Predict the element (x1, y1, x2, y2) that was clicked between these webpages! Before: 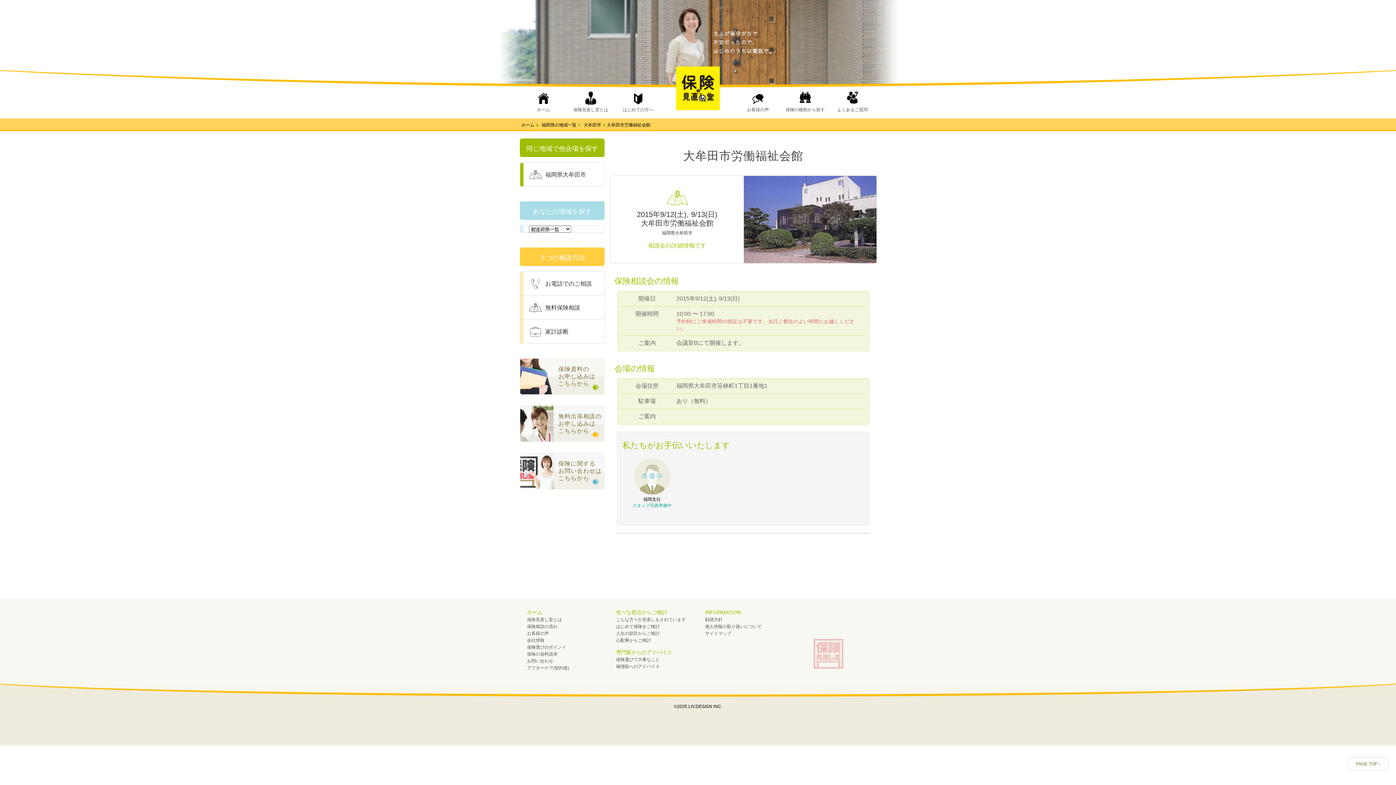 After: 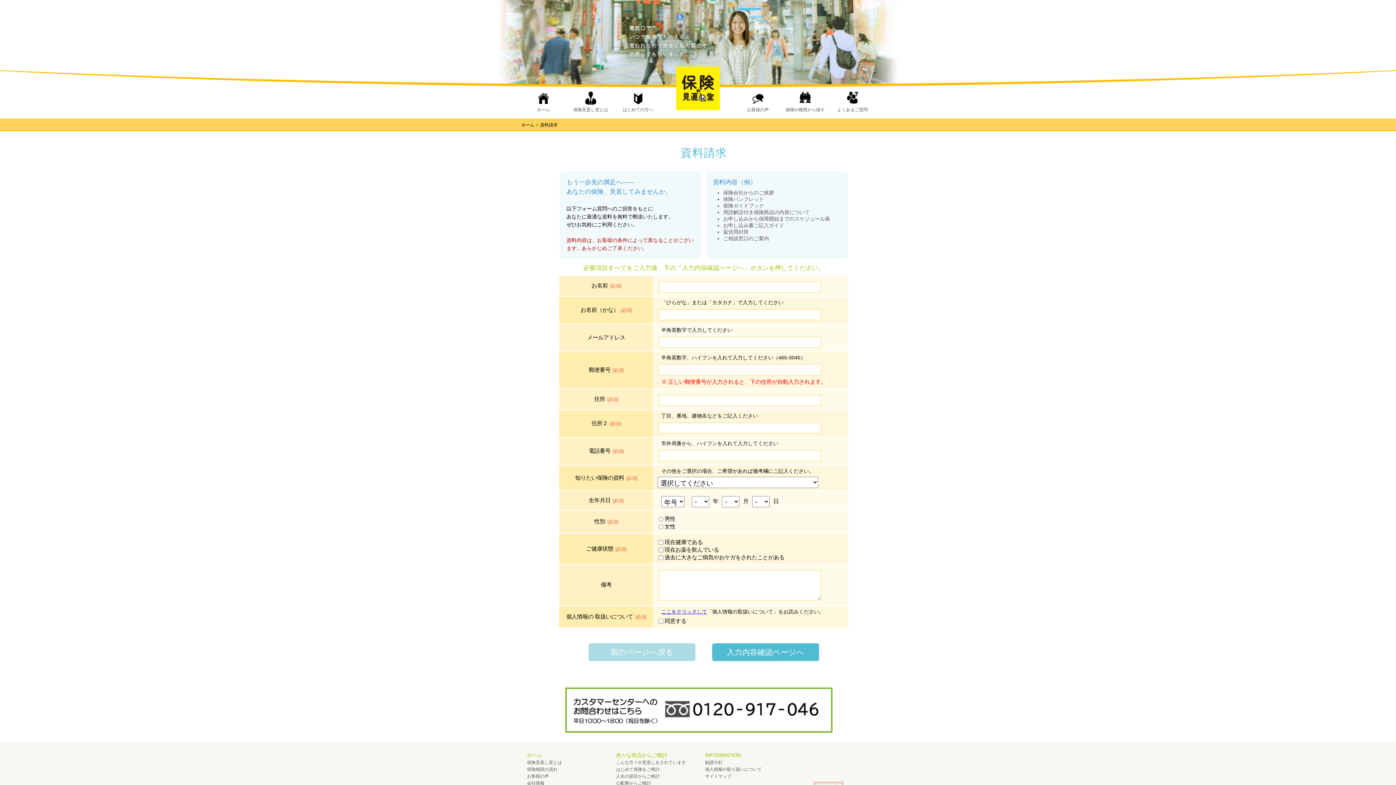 Action: label: 保険資料の
お申し込みは
こちらから bbox: (520, 358, 604, 394)